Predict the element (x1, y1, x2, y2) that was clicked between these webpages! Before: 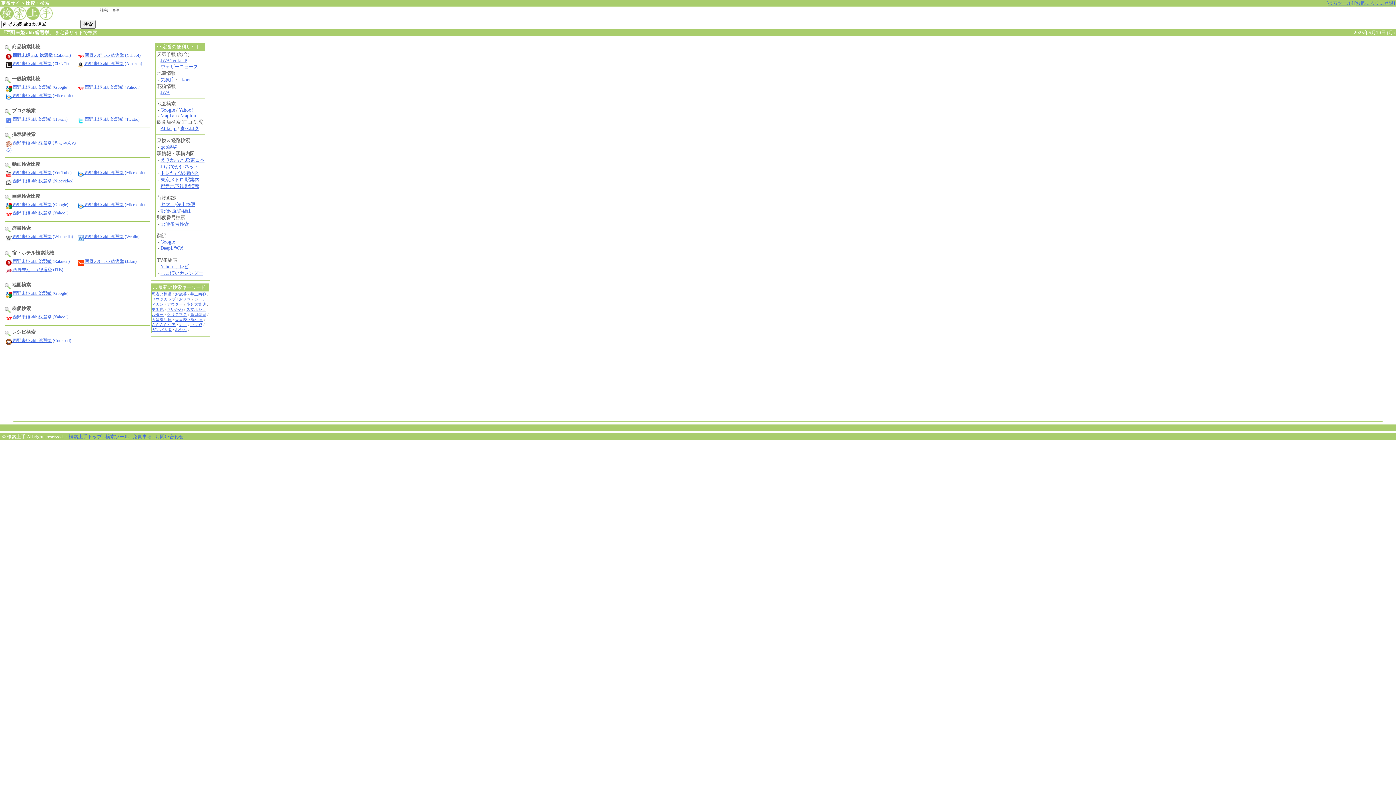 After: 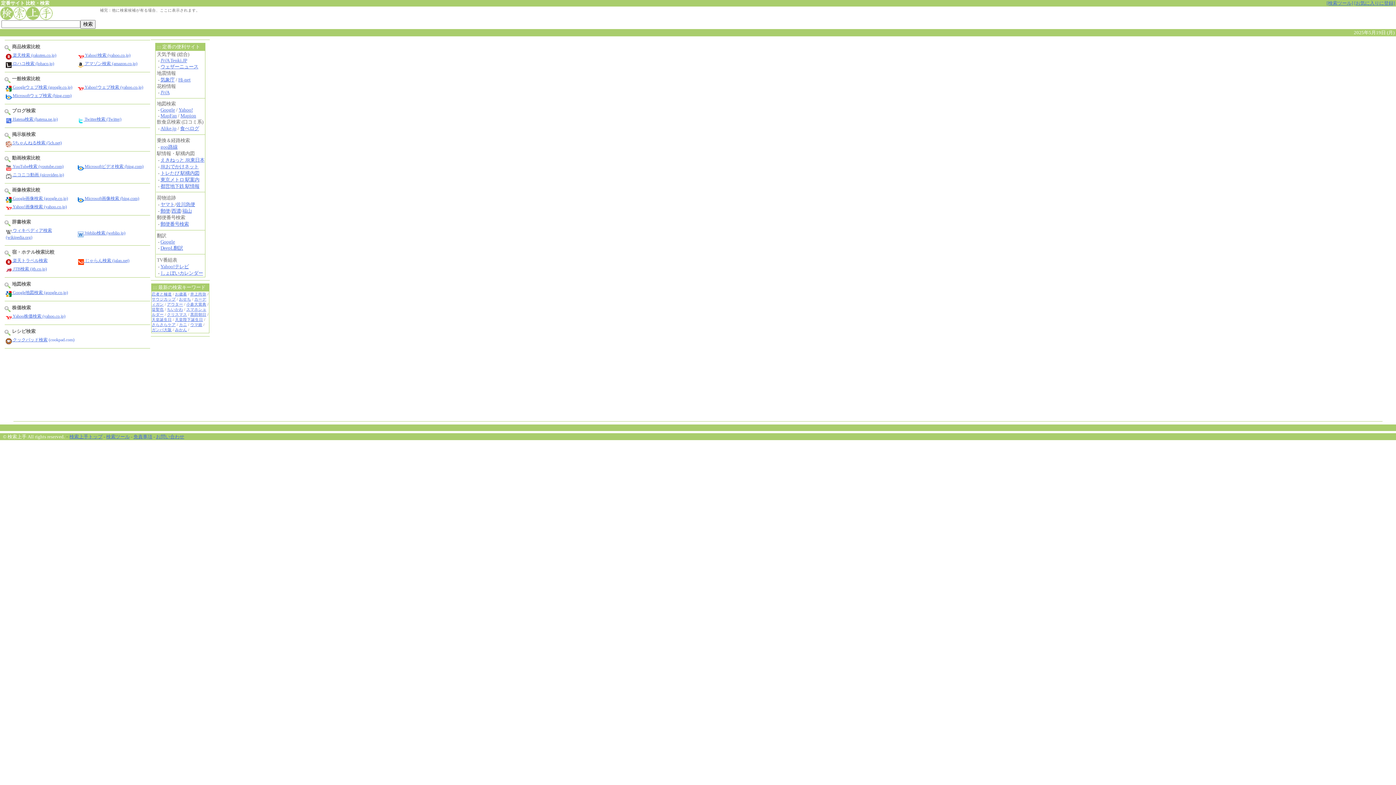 Action: bbox: (68, 434, 101, 439) label: 検索上手トップ